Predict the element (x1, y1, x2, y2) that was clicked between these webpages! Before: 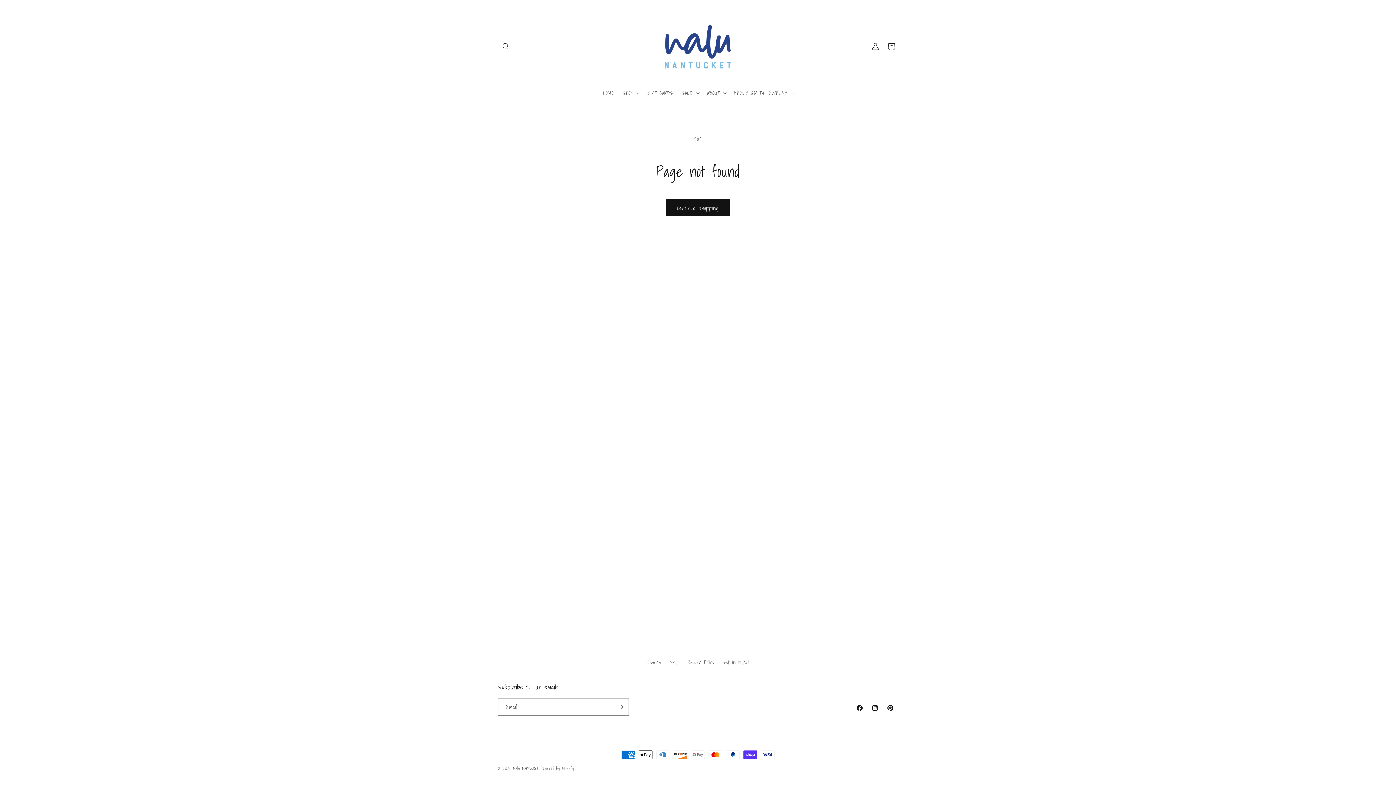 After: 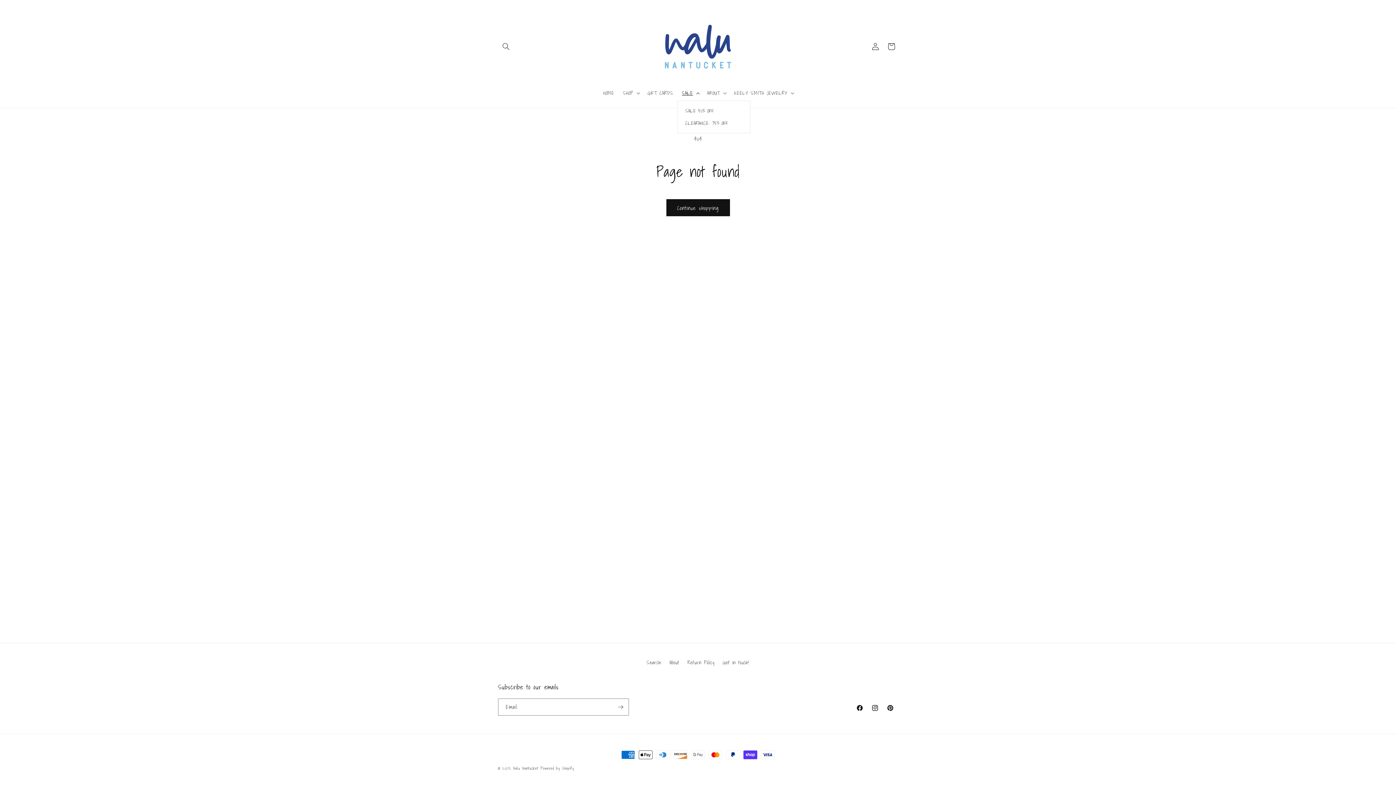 Action: bbox: (677, 85, 703, 100) label: SALE